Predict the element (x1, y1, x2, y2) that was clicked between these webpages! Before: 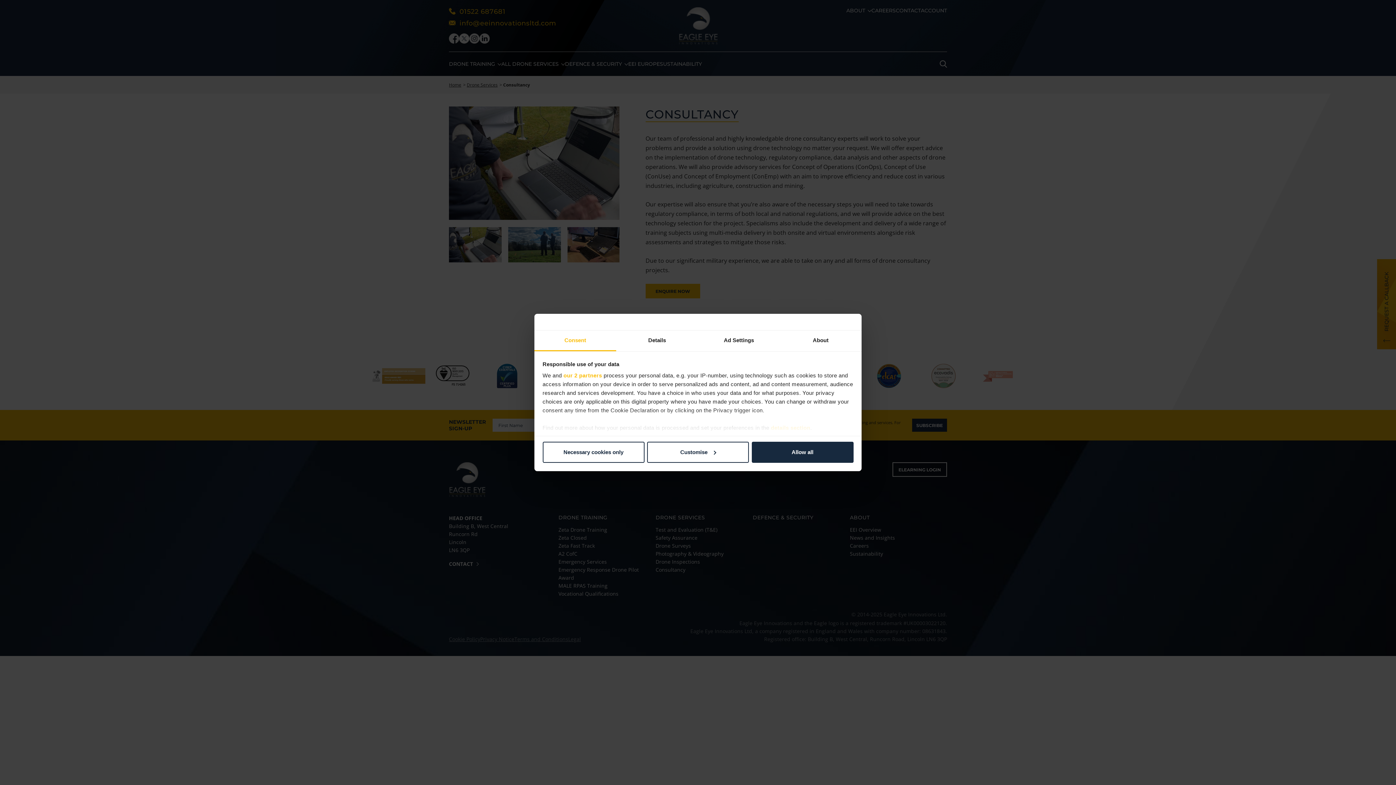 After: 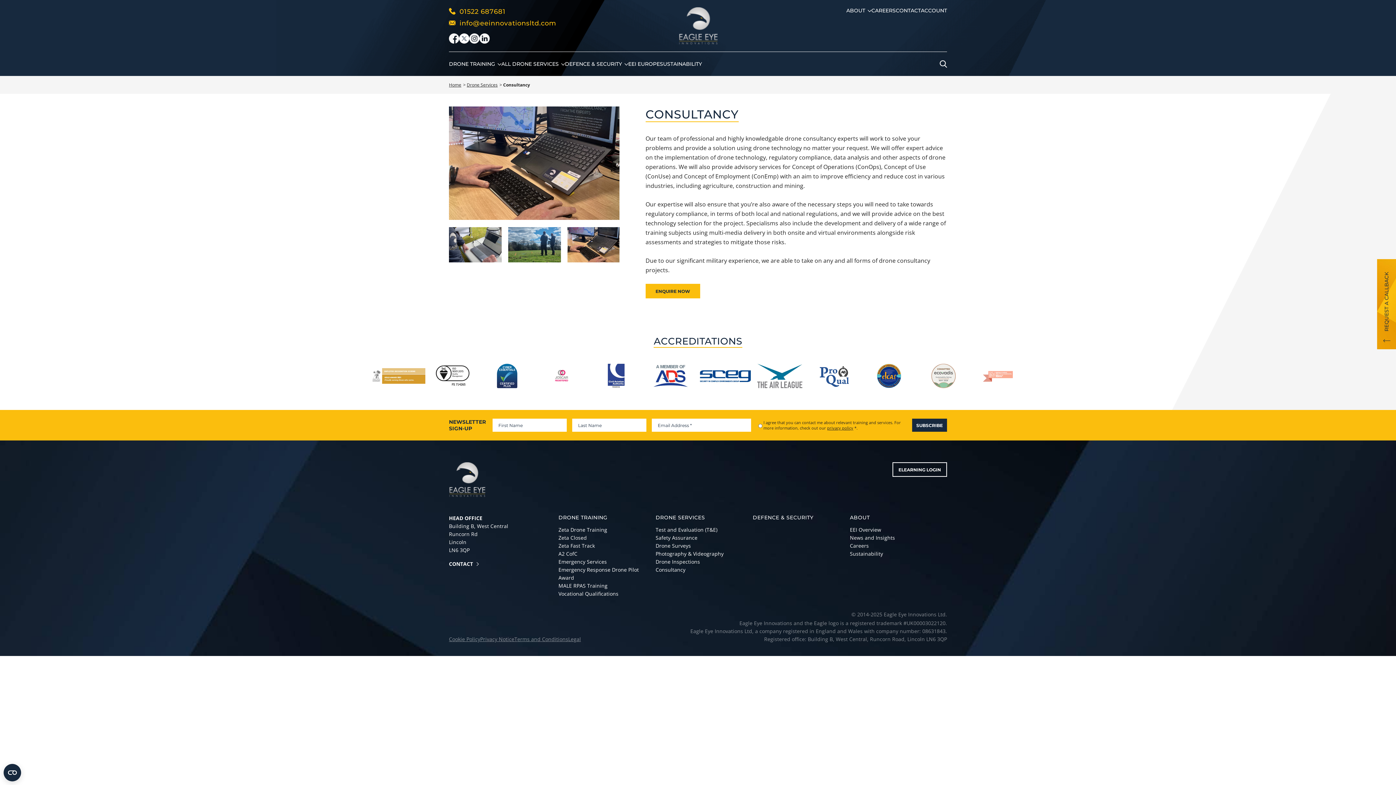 Action: label: Necessary cookies only bbox: (542, 441, 644, 462)